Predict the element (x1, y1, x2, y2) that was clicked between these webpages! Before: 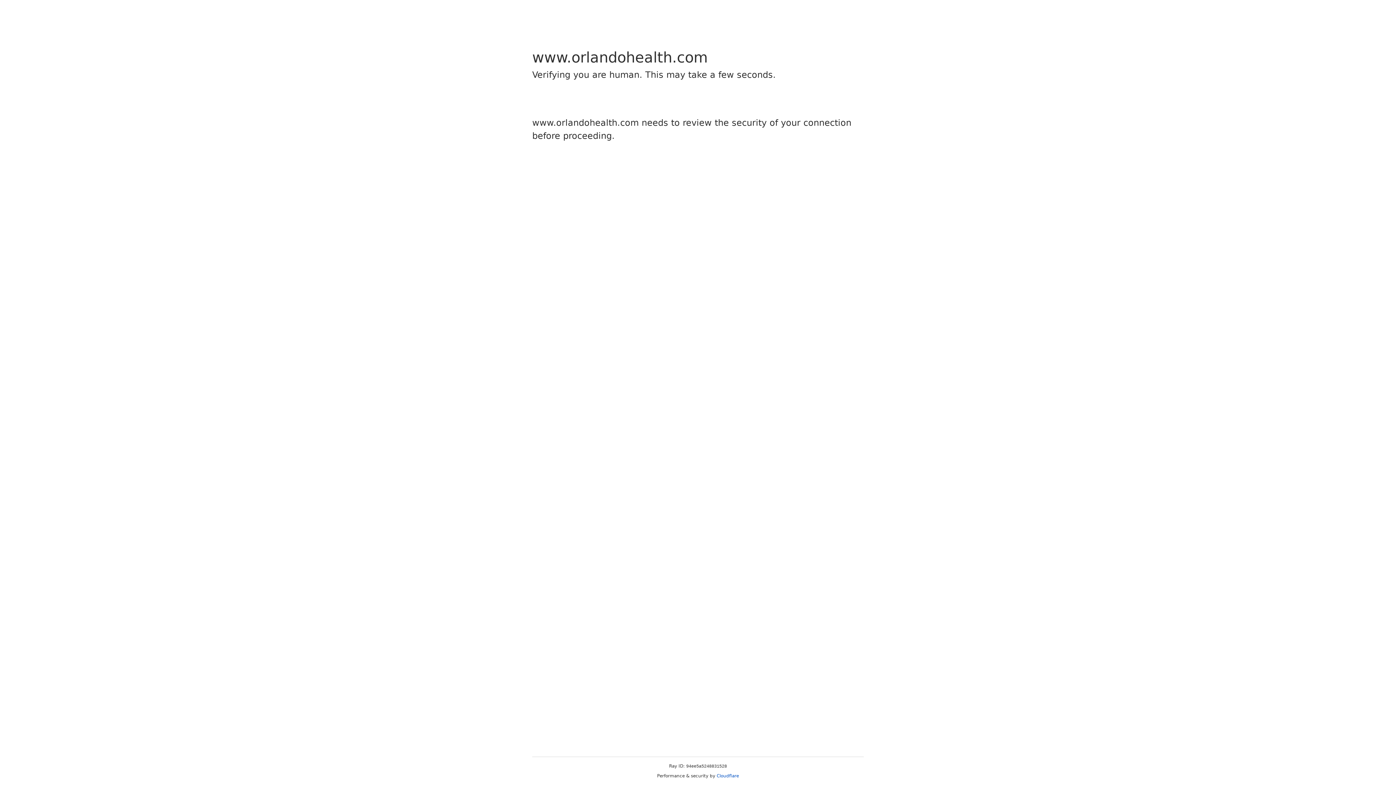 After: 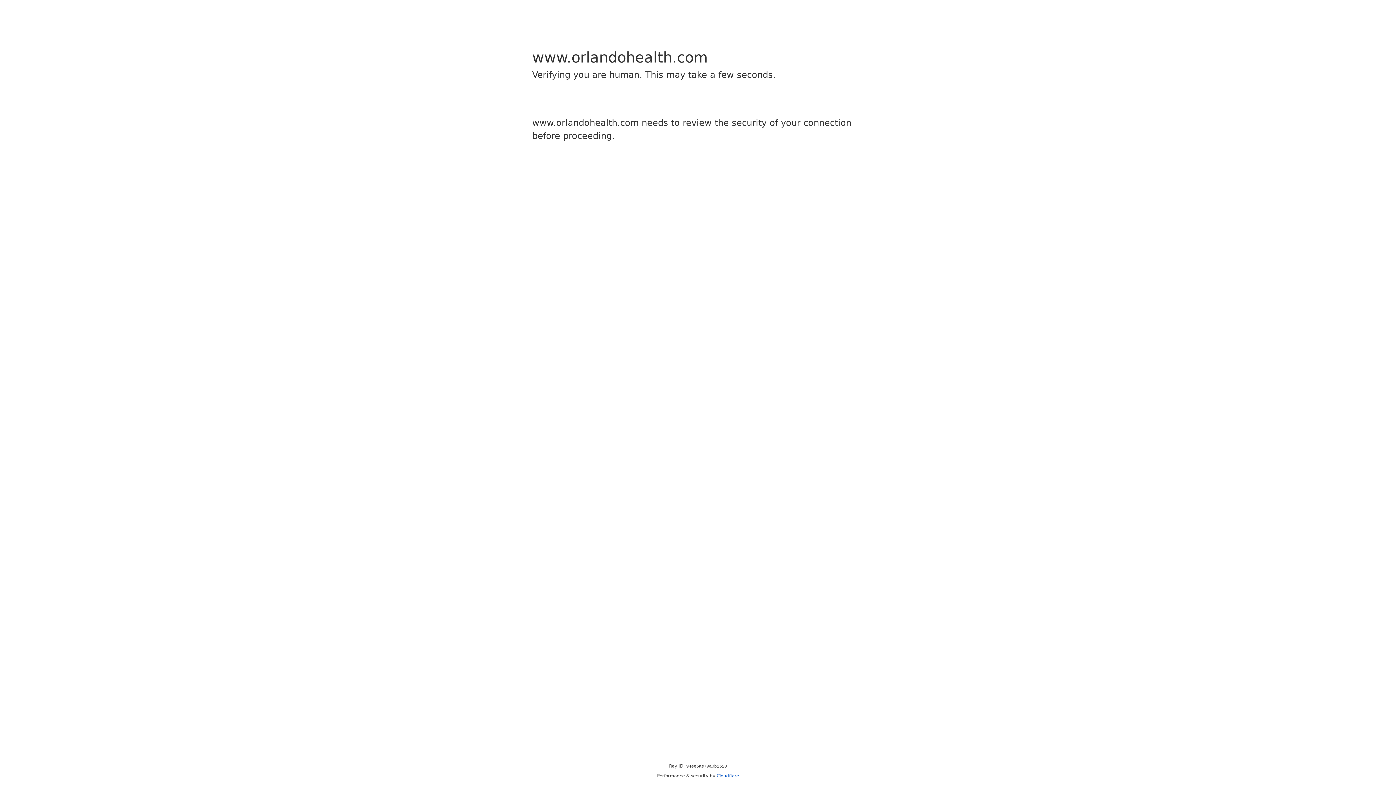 Action: bbox: (716, 773, 739, 778) label: Cloudflare